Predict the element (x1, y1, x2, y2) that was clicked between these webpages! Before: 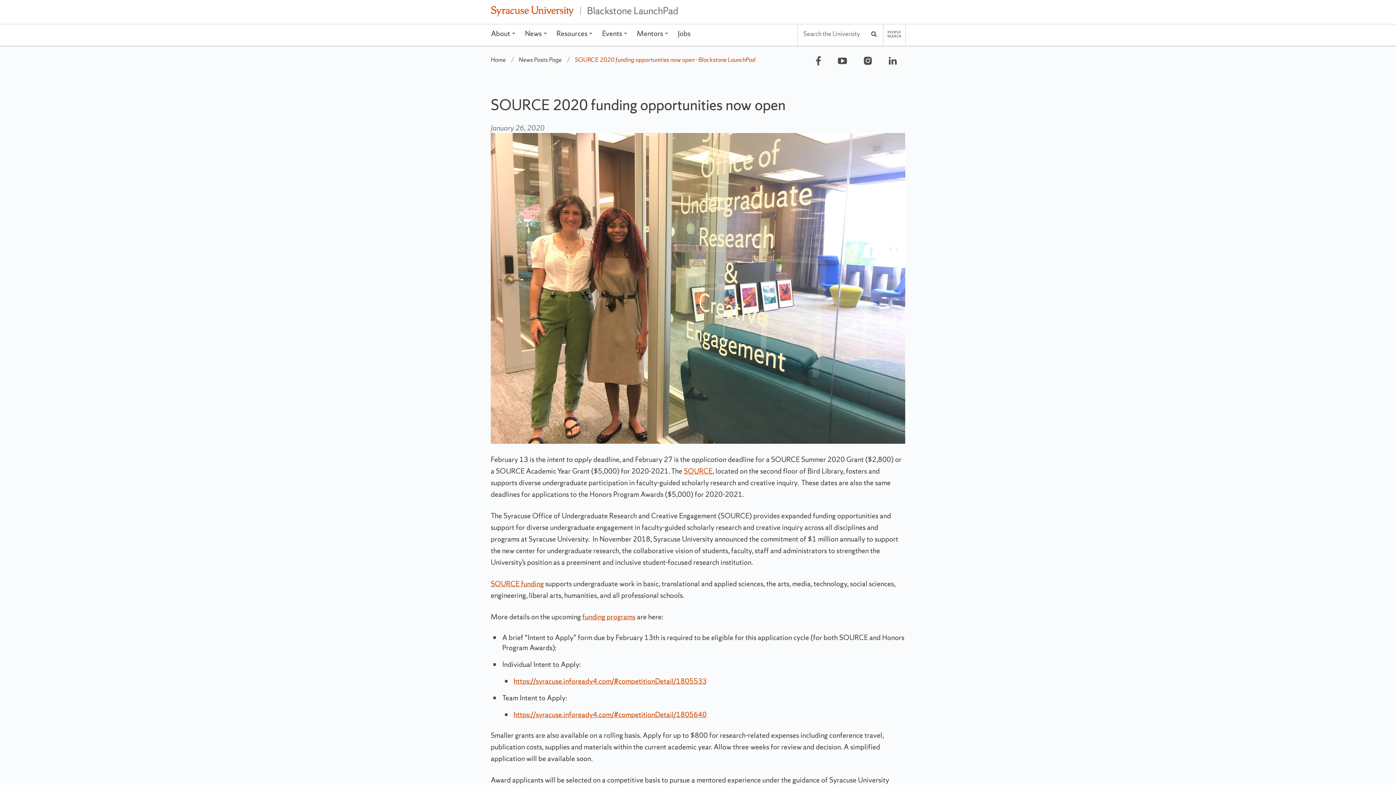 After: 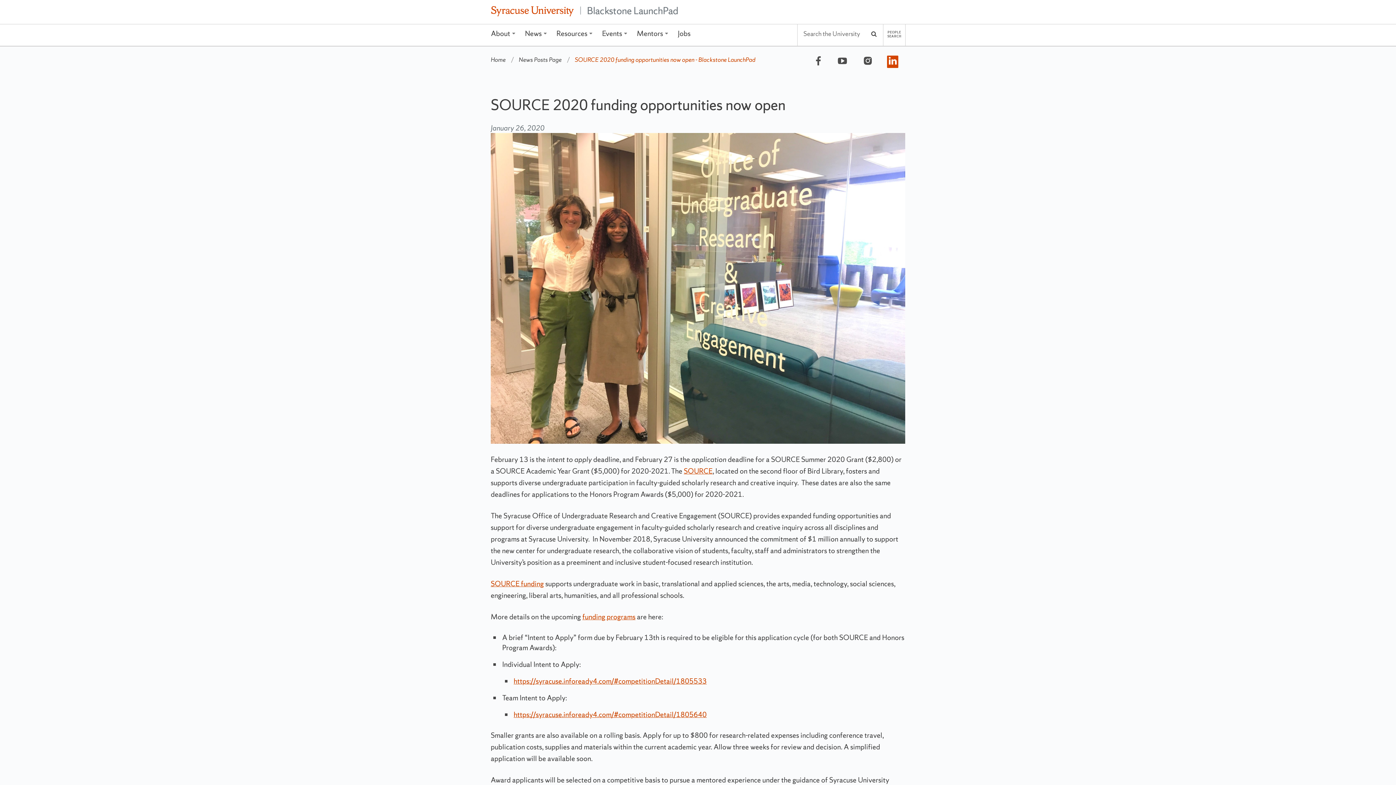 Action: bbox: (887, 55, 898, 67) label: Follow Us on LinkedIn